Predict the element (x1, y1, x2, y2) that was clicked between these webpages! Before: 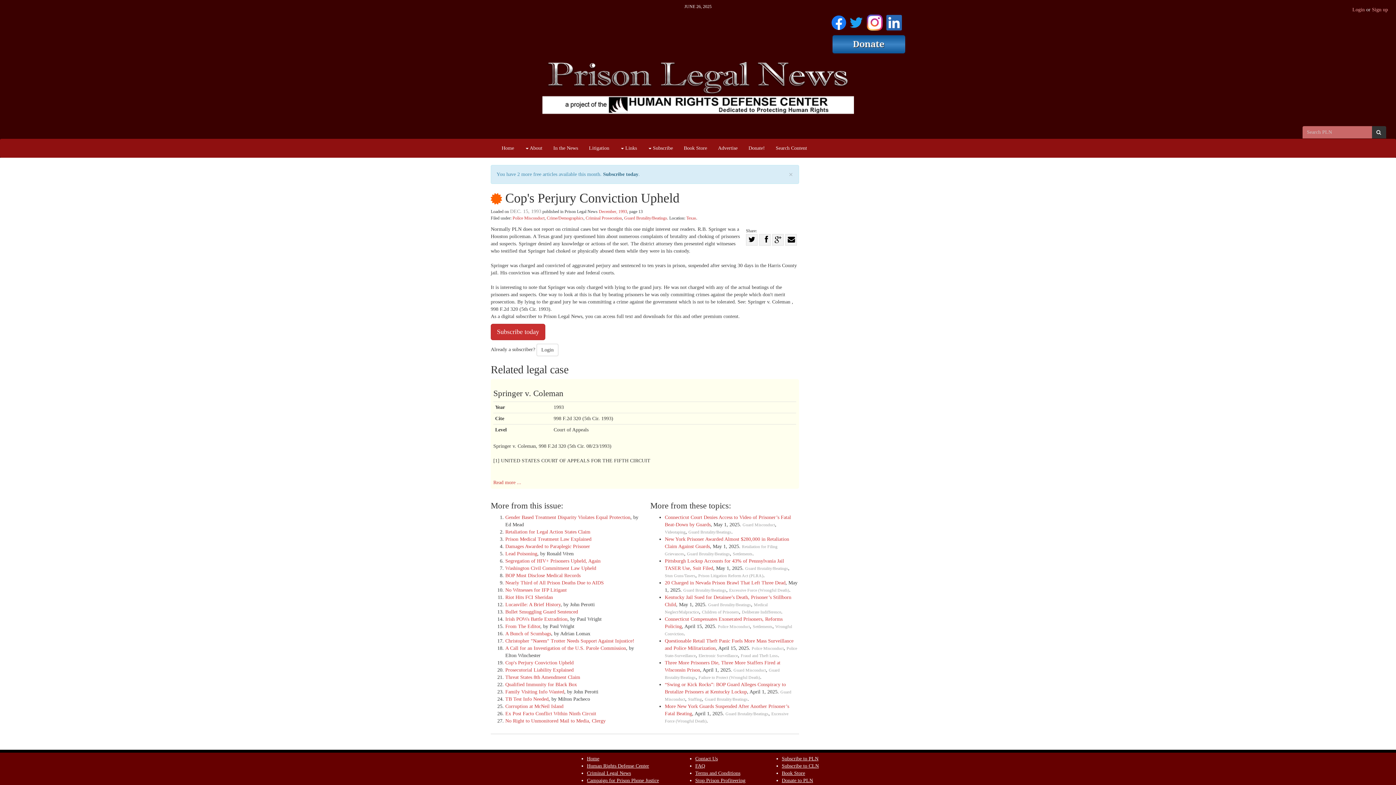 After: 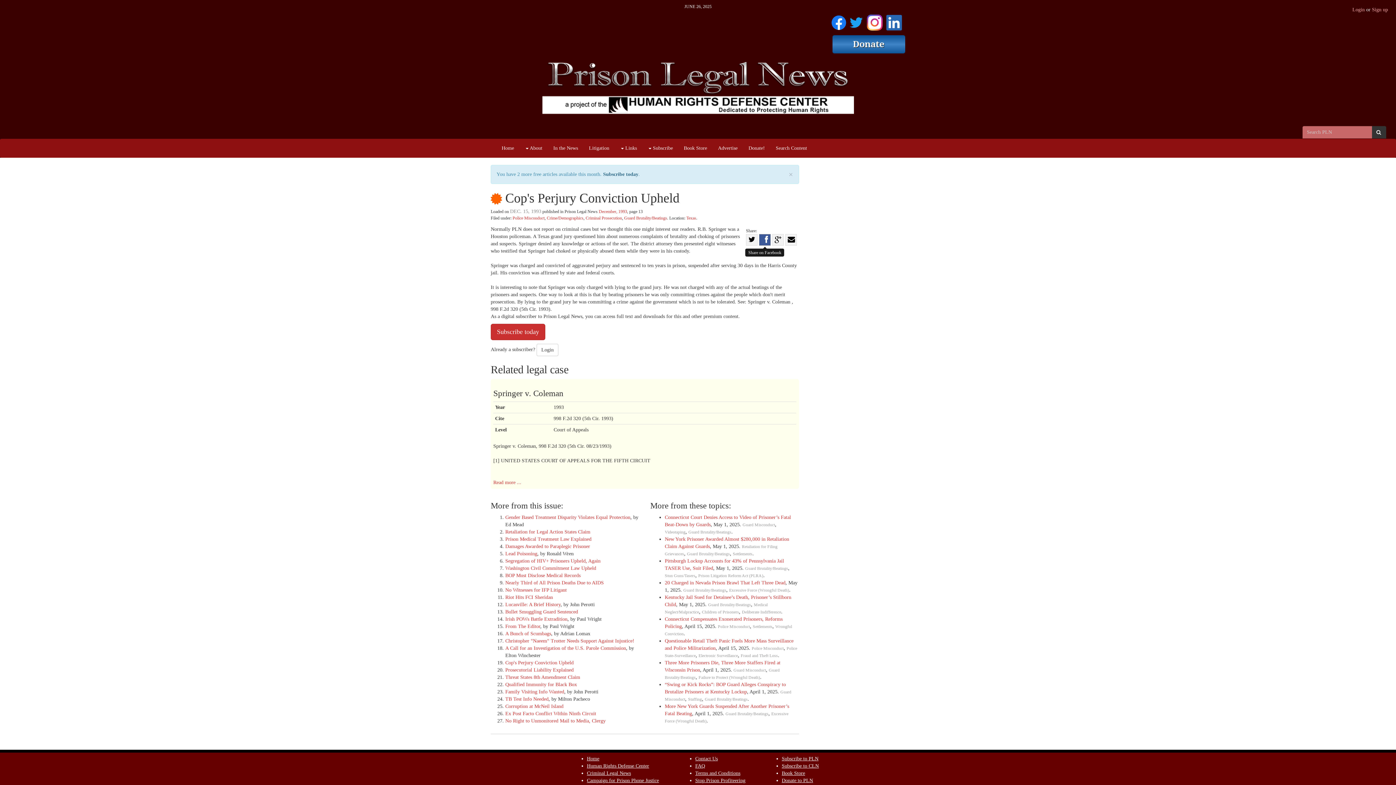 Action: label: Share on Facebook bbox: (759, 234, 770, 245)